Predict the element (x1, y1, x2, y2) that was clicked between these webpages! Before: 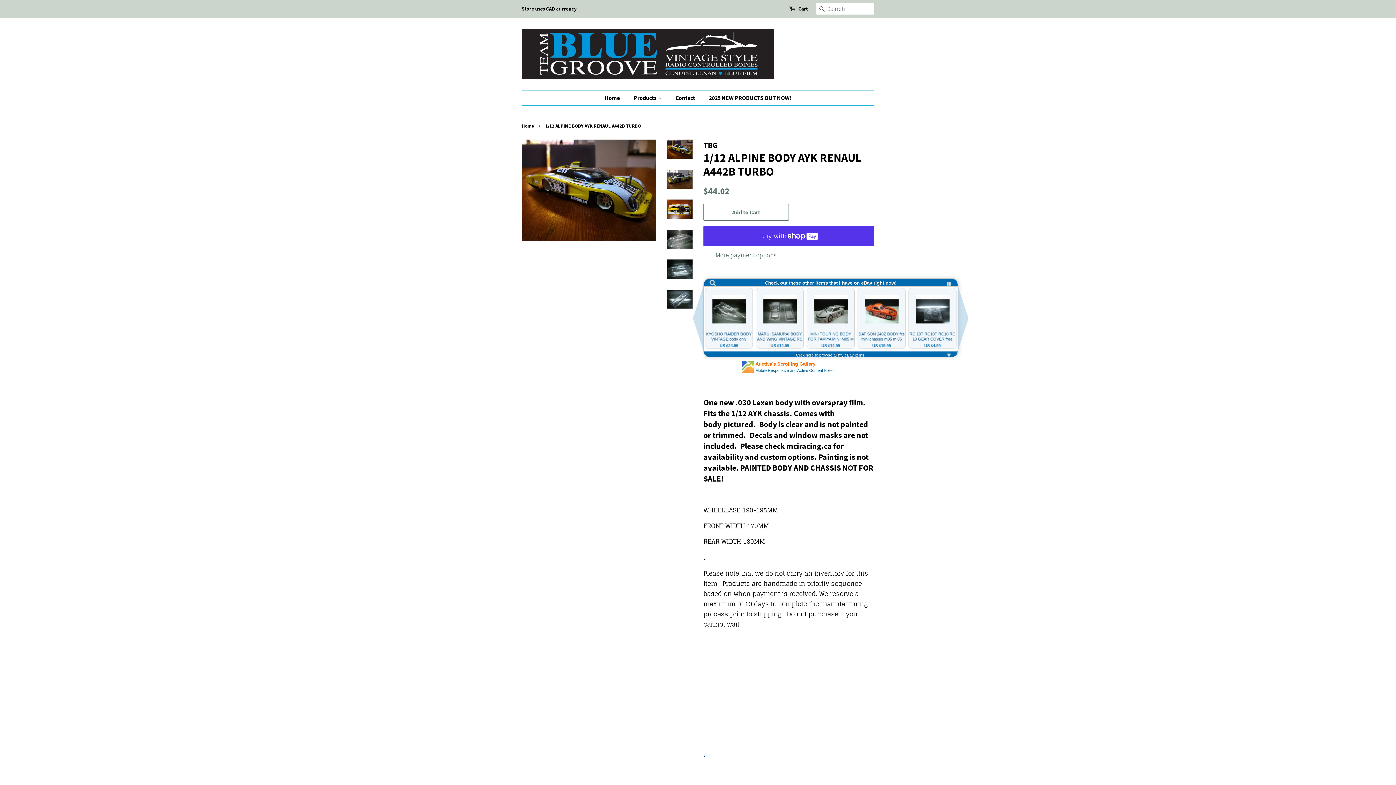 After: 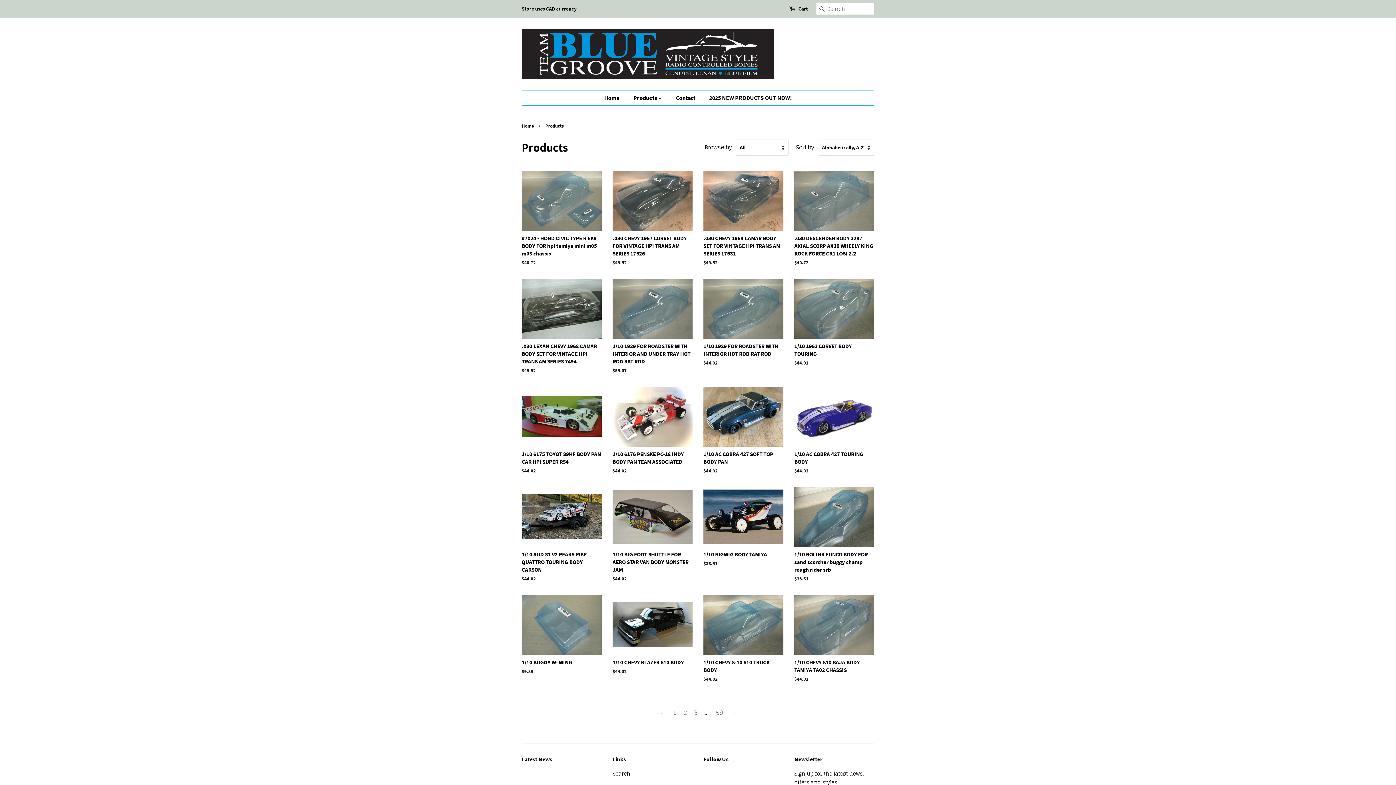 Action: label: Products  bbox: (628, 90, 669, 105)